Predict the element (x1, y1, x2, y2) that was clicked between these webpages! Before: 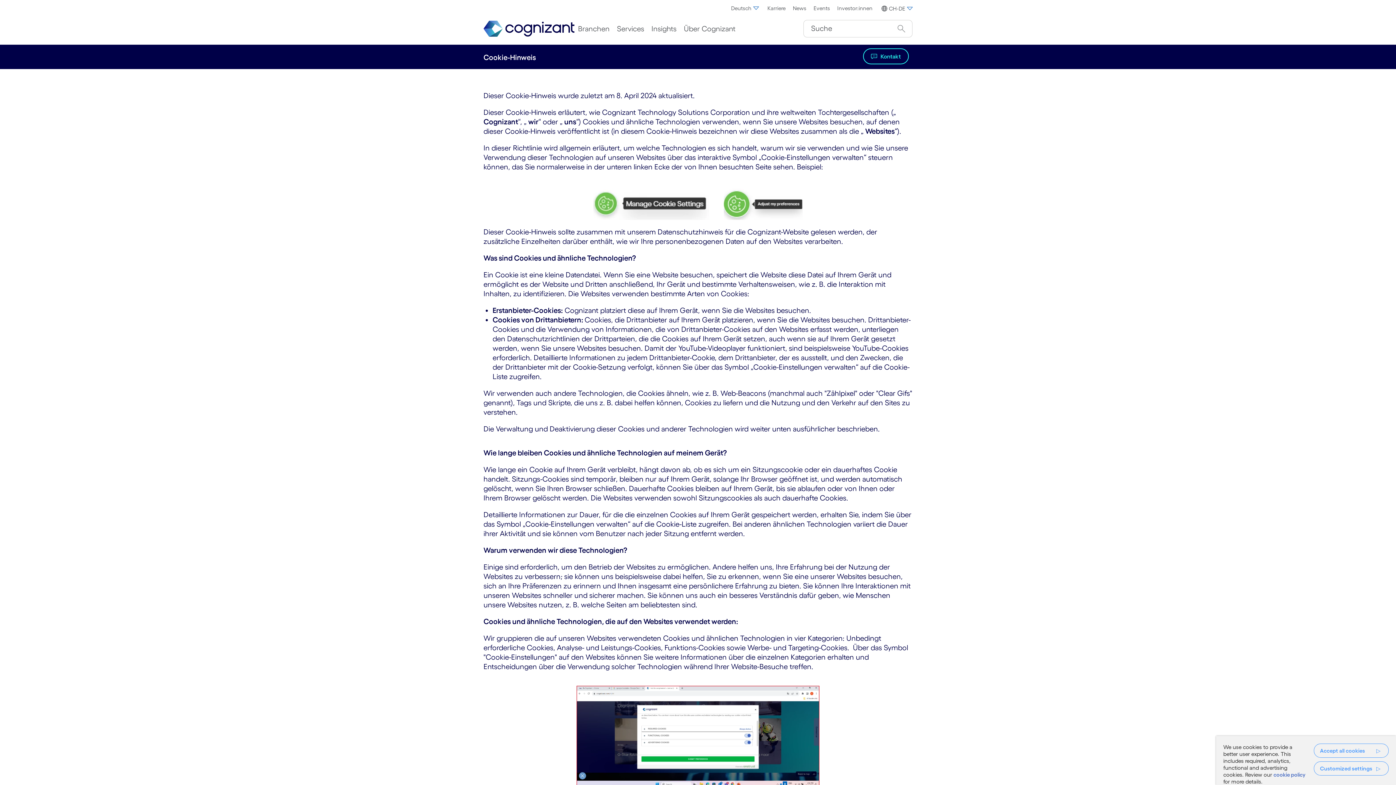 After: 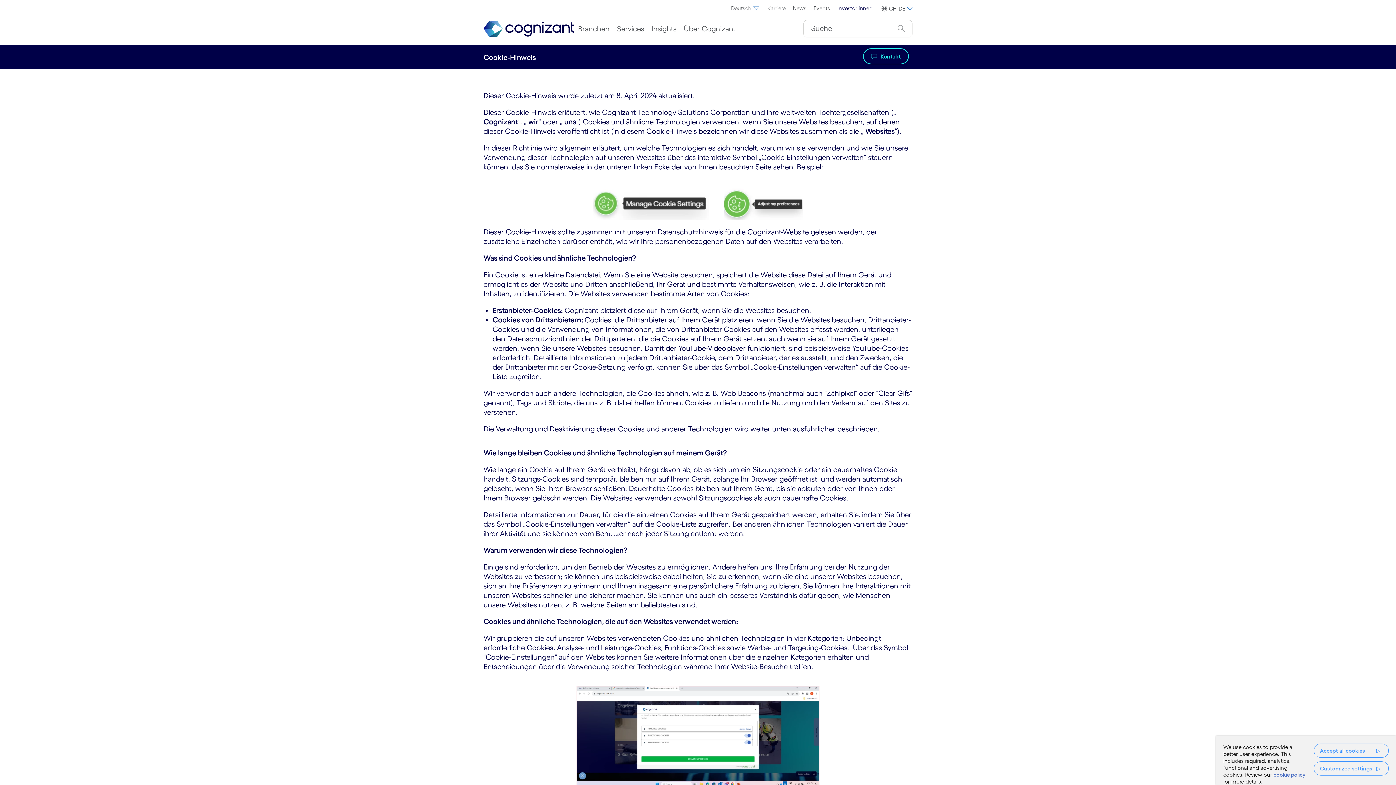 Action: bbox: (833, 2, 876, 13) label:  Investor:innen